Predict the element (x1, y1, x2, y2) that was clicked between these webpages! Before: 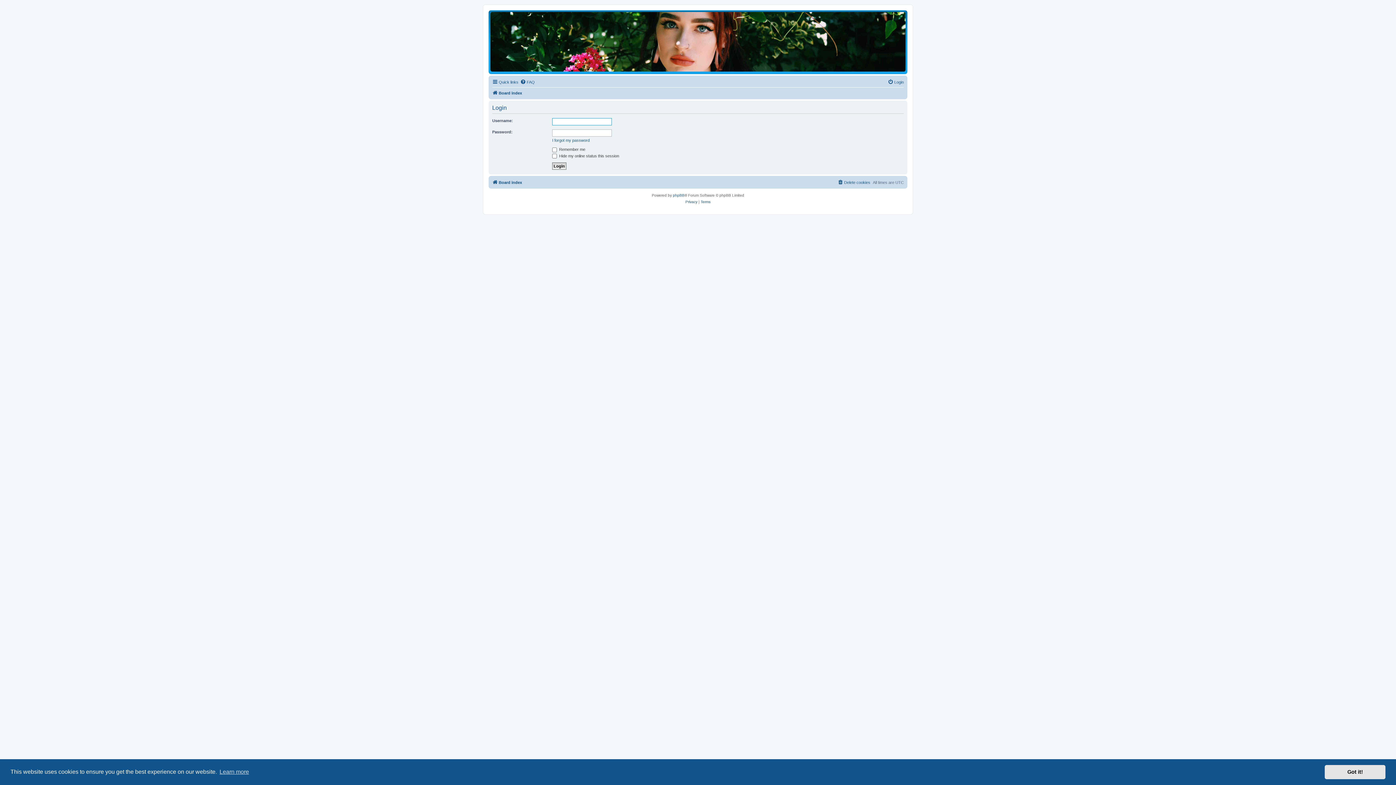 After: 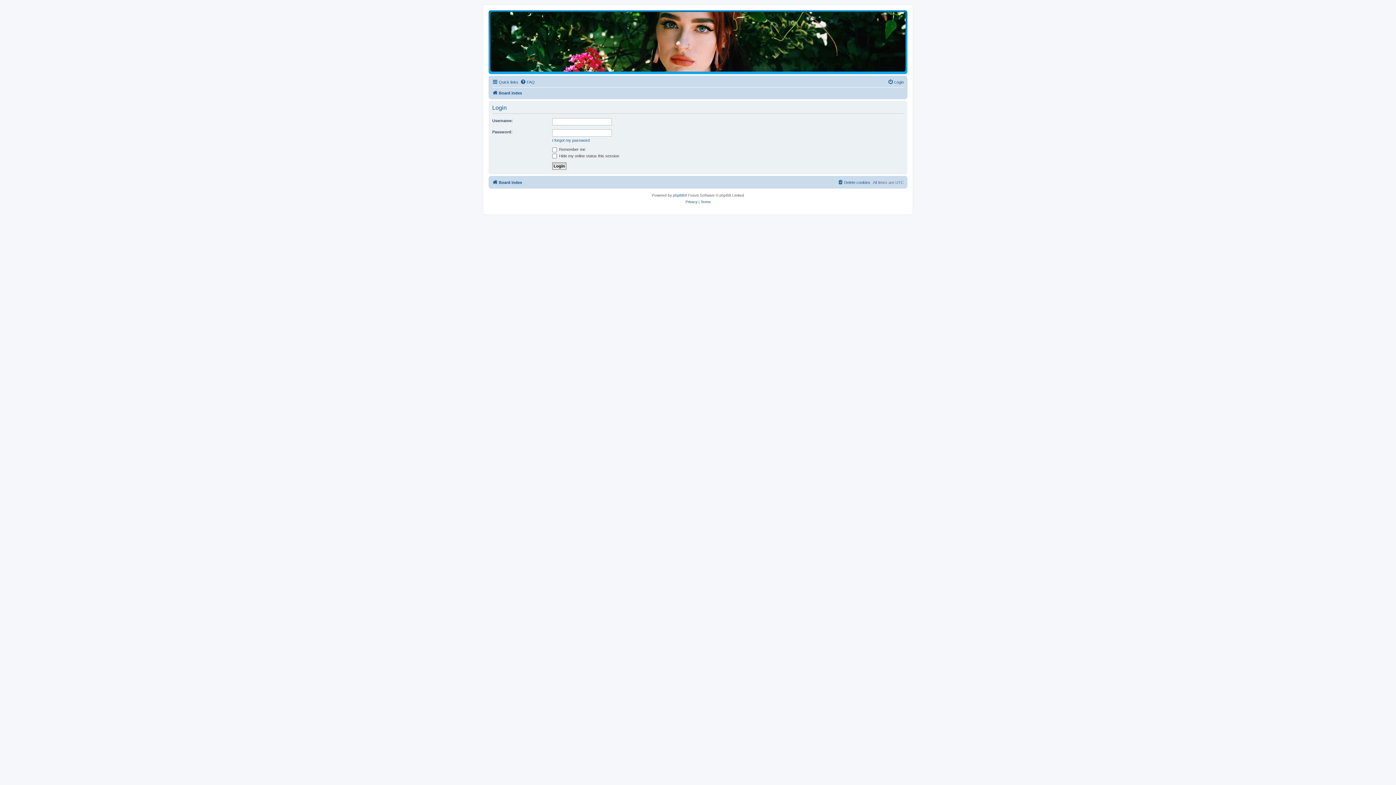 Action: bbox: (1325, 765, 1385, 779) label: dismiss cookie message